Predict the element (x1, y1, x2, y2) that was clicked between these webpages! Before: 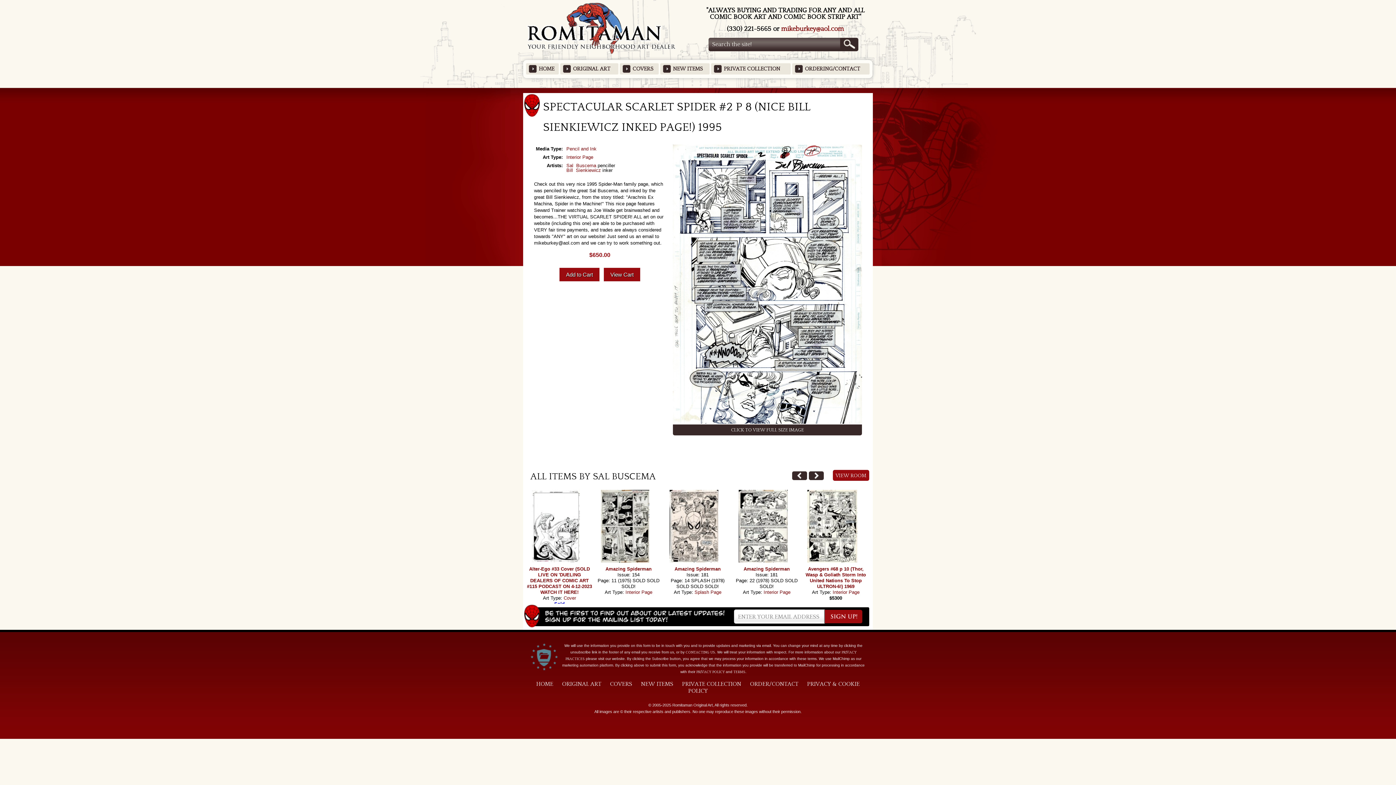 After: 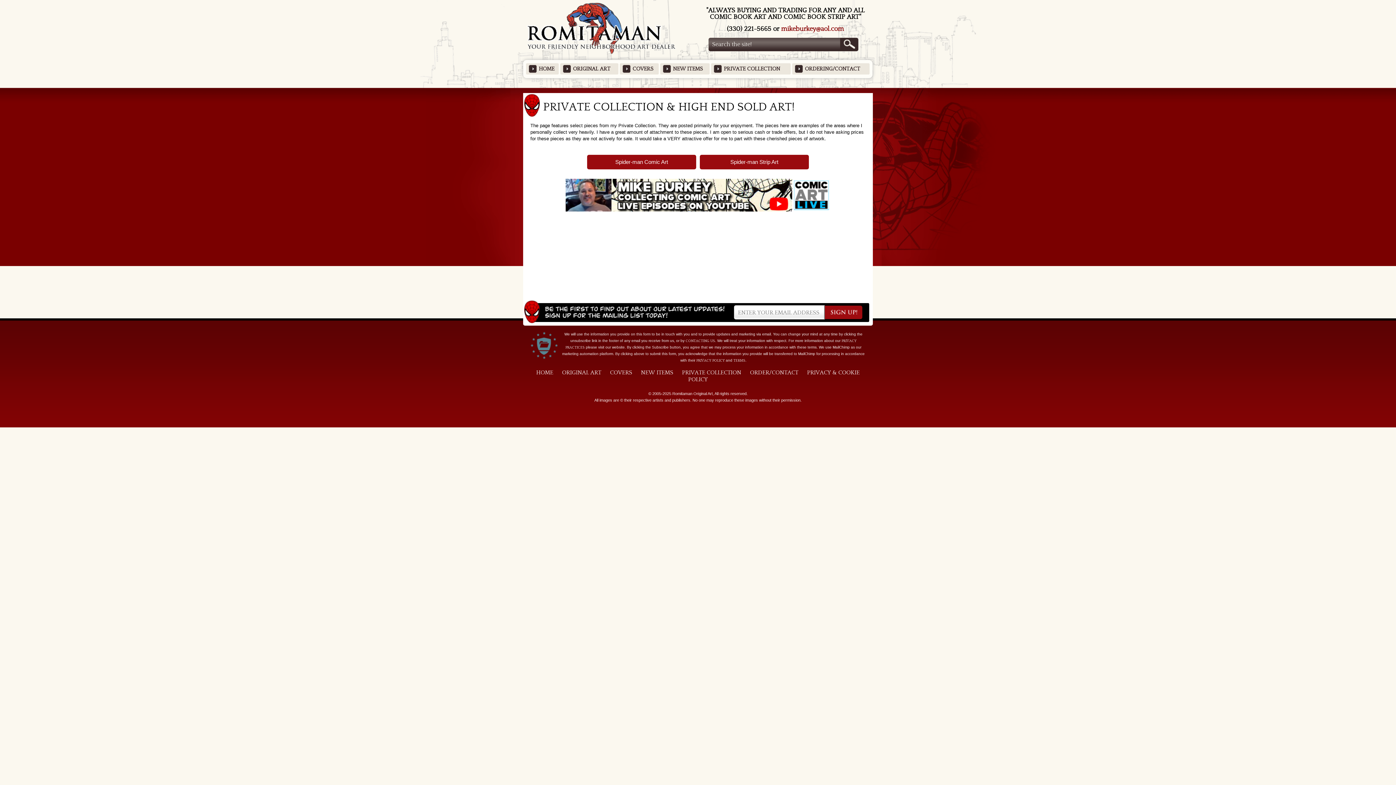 Action: bbox: (711, 63, 790, 74) label: PRIVATE COLLECTION